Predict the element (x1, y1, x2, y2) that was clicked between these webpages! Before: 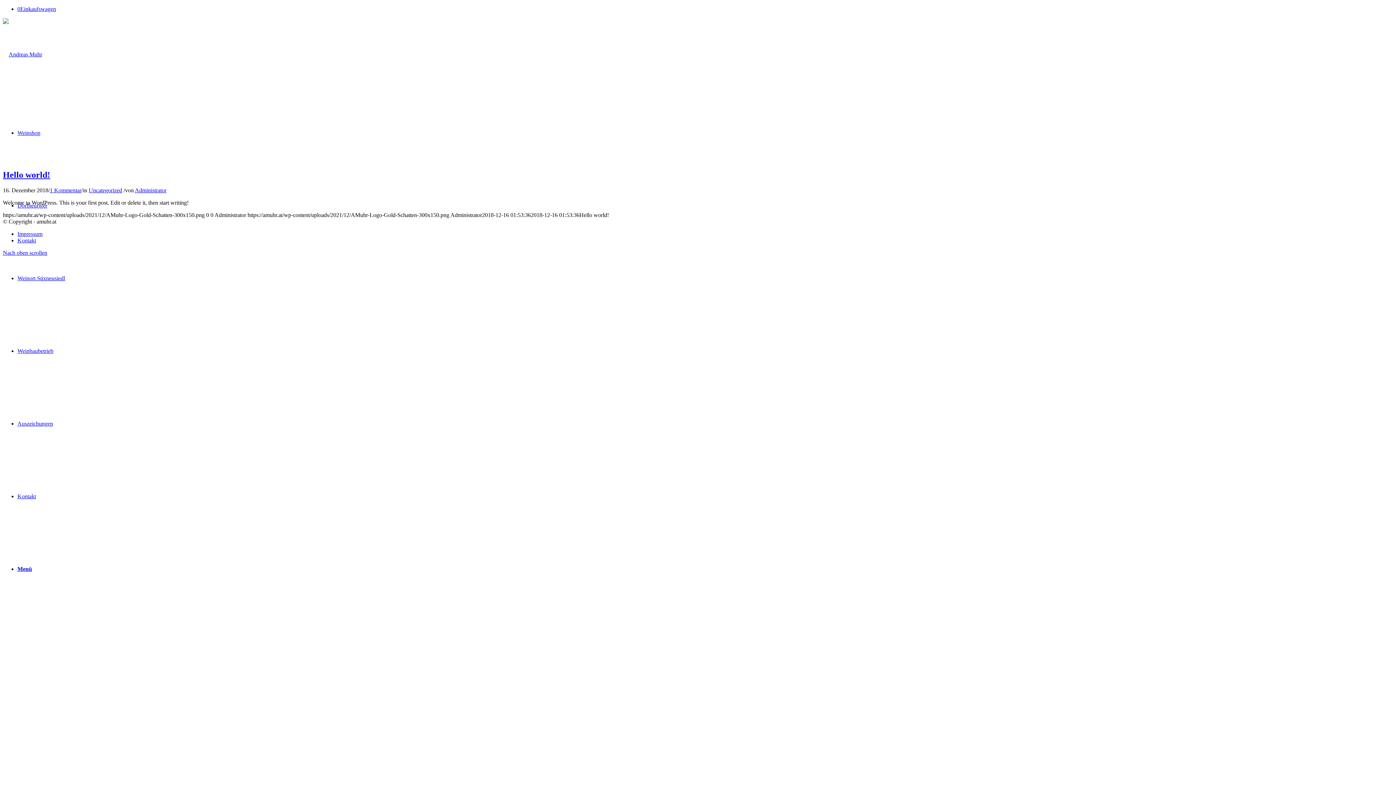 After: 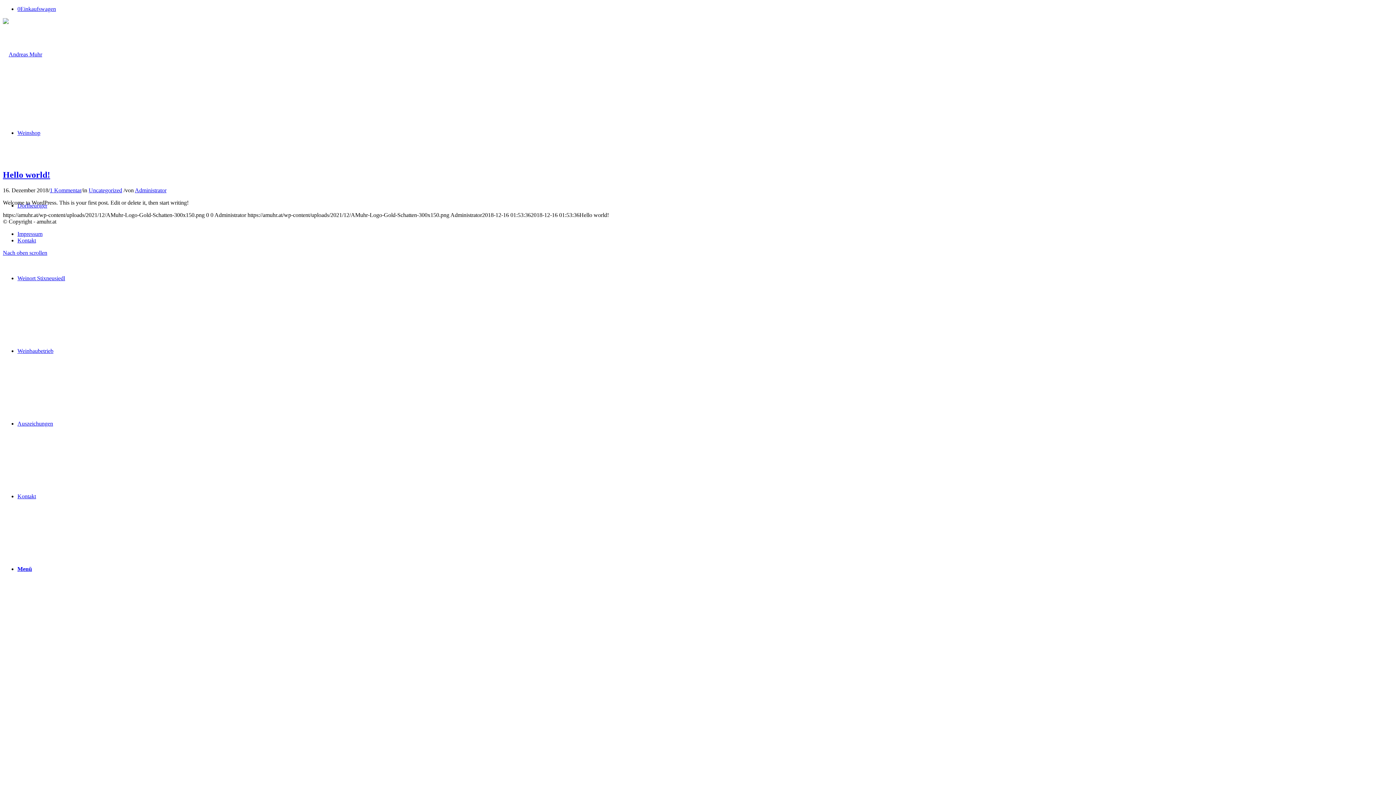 Action: label: Nach oben scrollen bbox: (2, 249, 47, 255)